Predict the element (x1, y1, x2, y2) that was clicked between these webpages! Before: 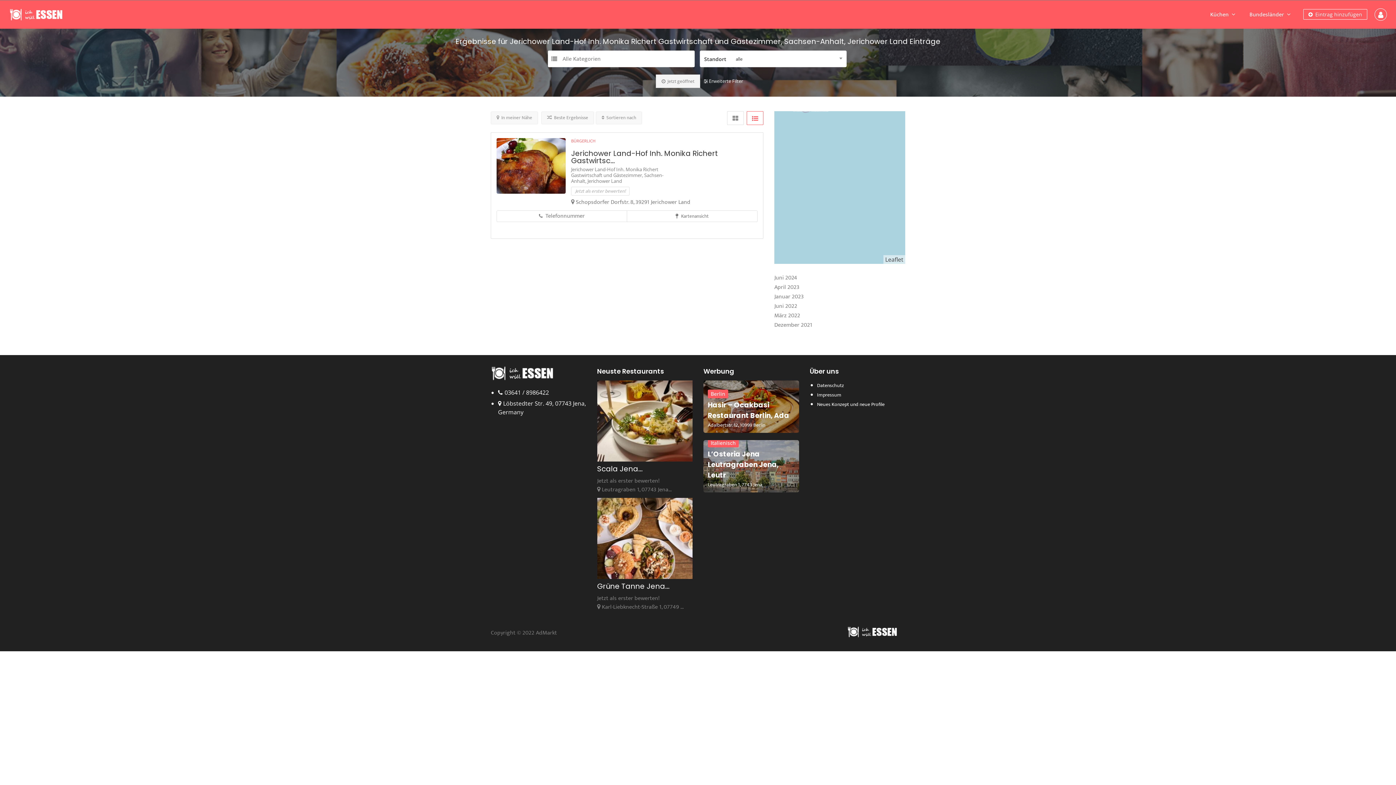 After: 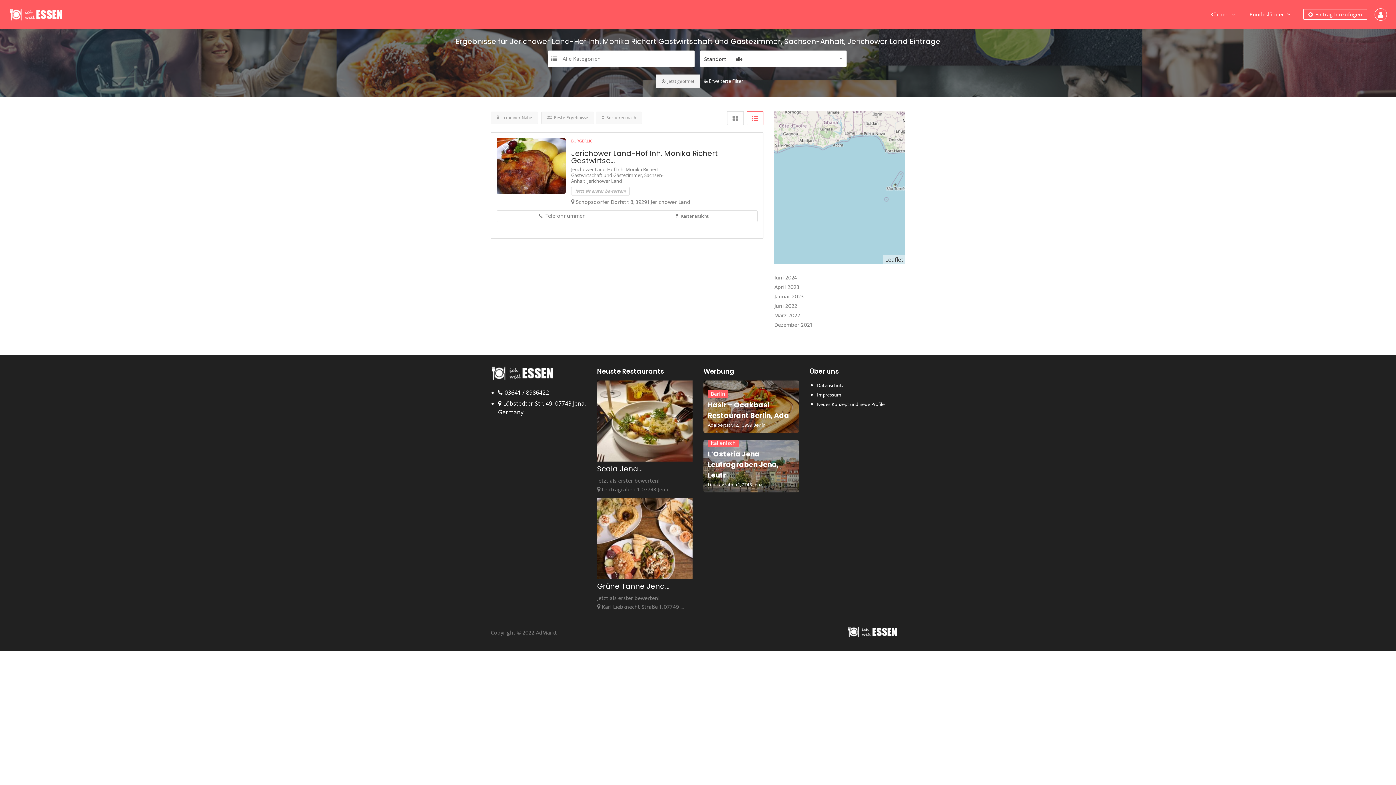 Action: label: - bbox: (778, 124, 788, 134)